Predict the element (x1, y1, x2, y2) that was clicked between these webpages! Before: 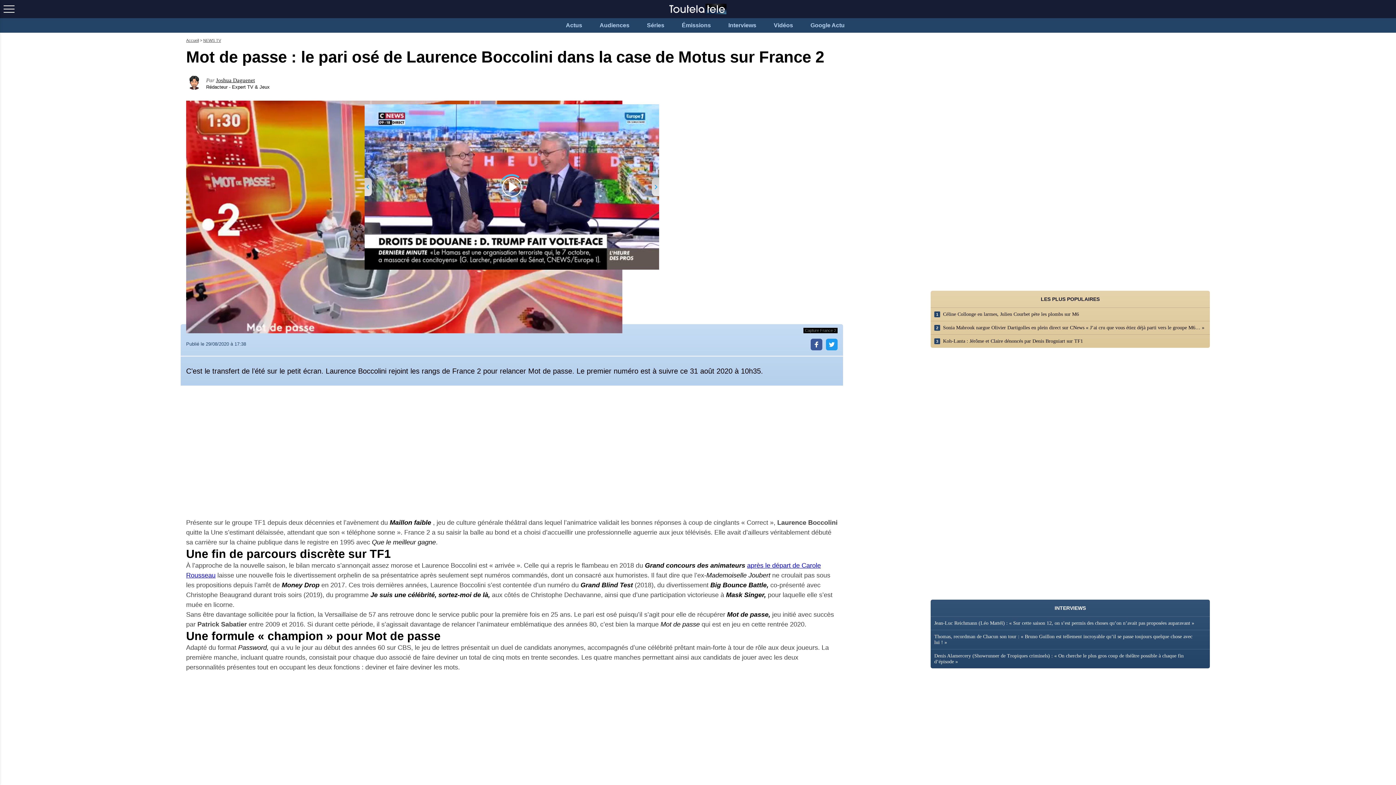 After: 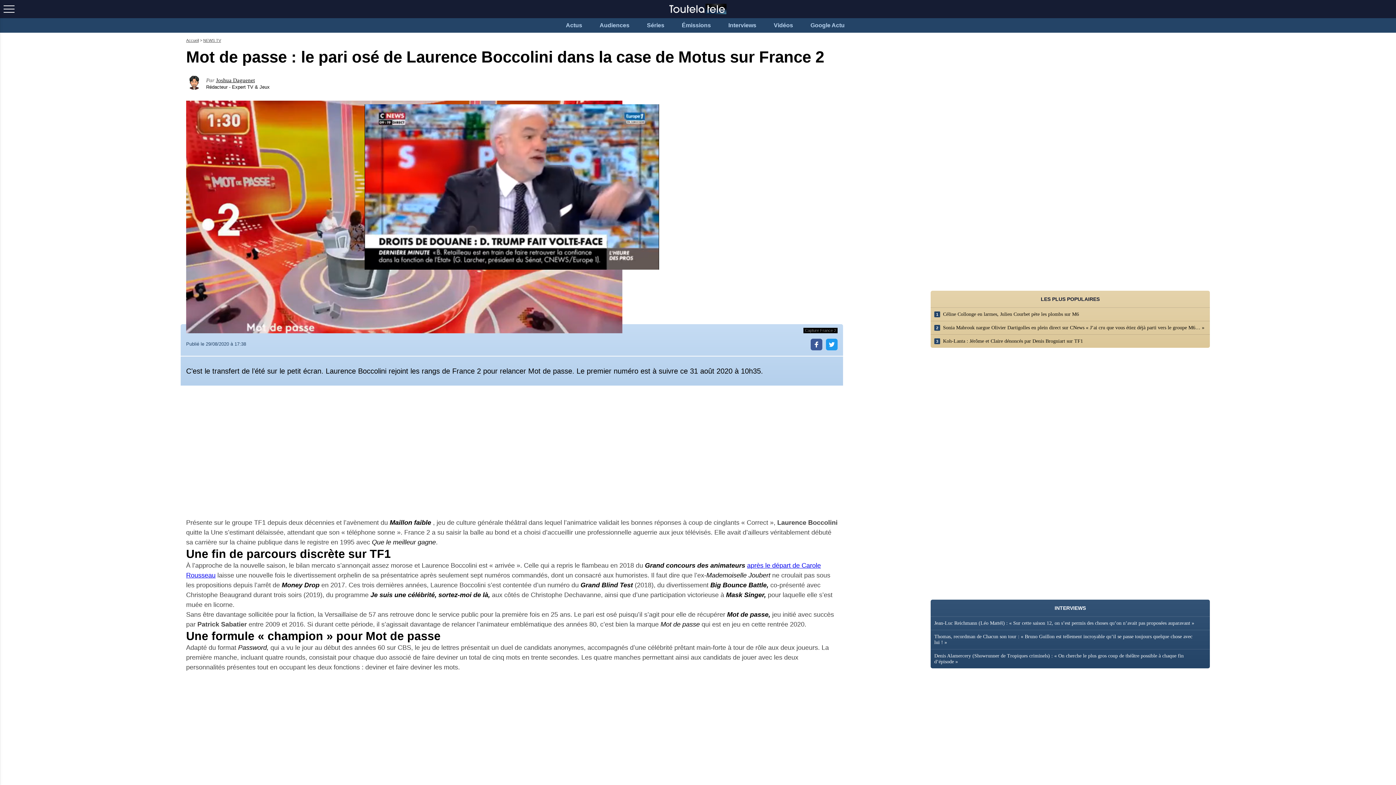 Action: bbox: (826, 338, 837, 350) label: twitter